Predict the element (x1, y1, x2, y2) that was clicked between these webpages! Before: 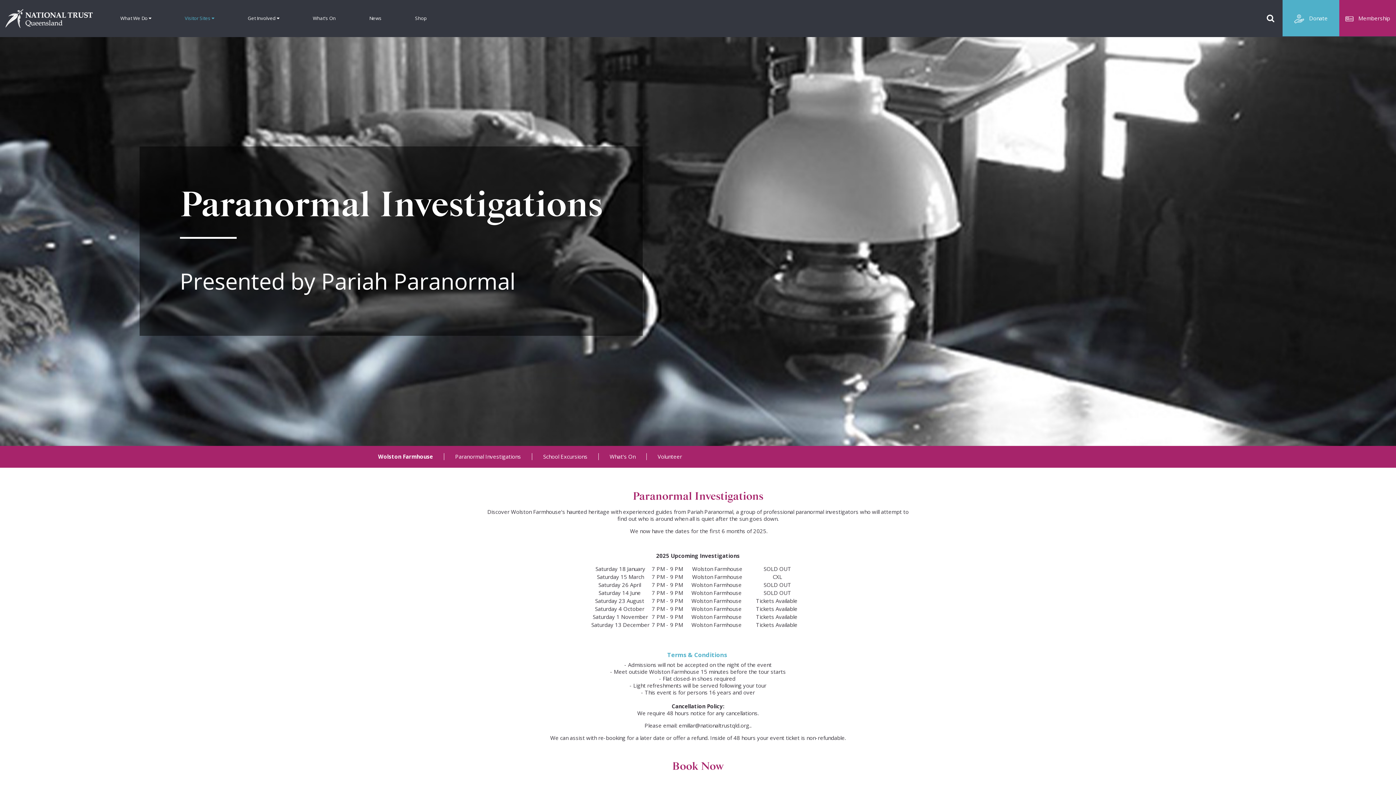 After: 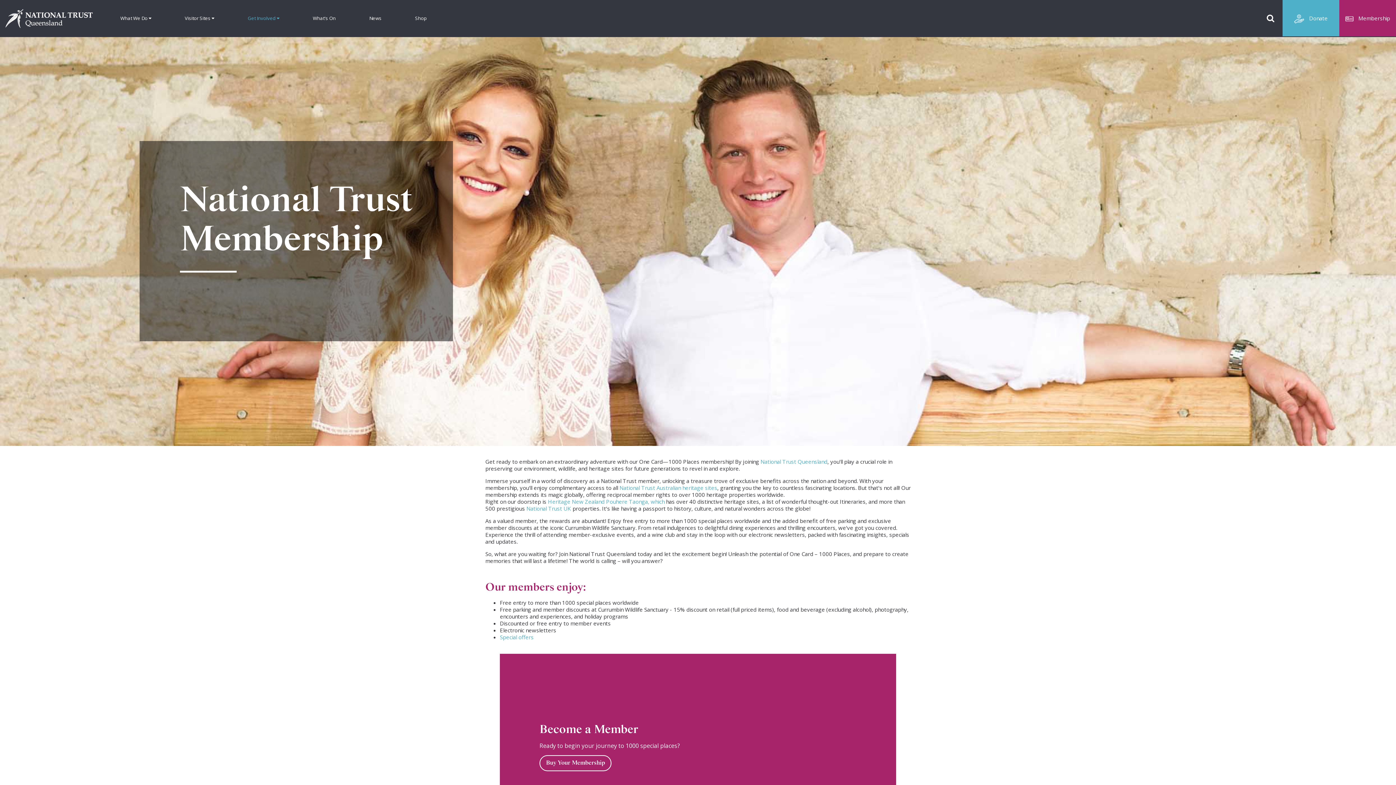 Action: label:  Membership bbox: (1339, 0, 1396, 36)